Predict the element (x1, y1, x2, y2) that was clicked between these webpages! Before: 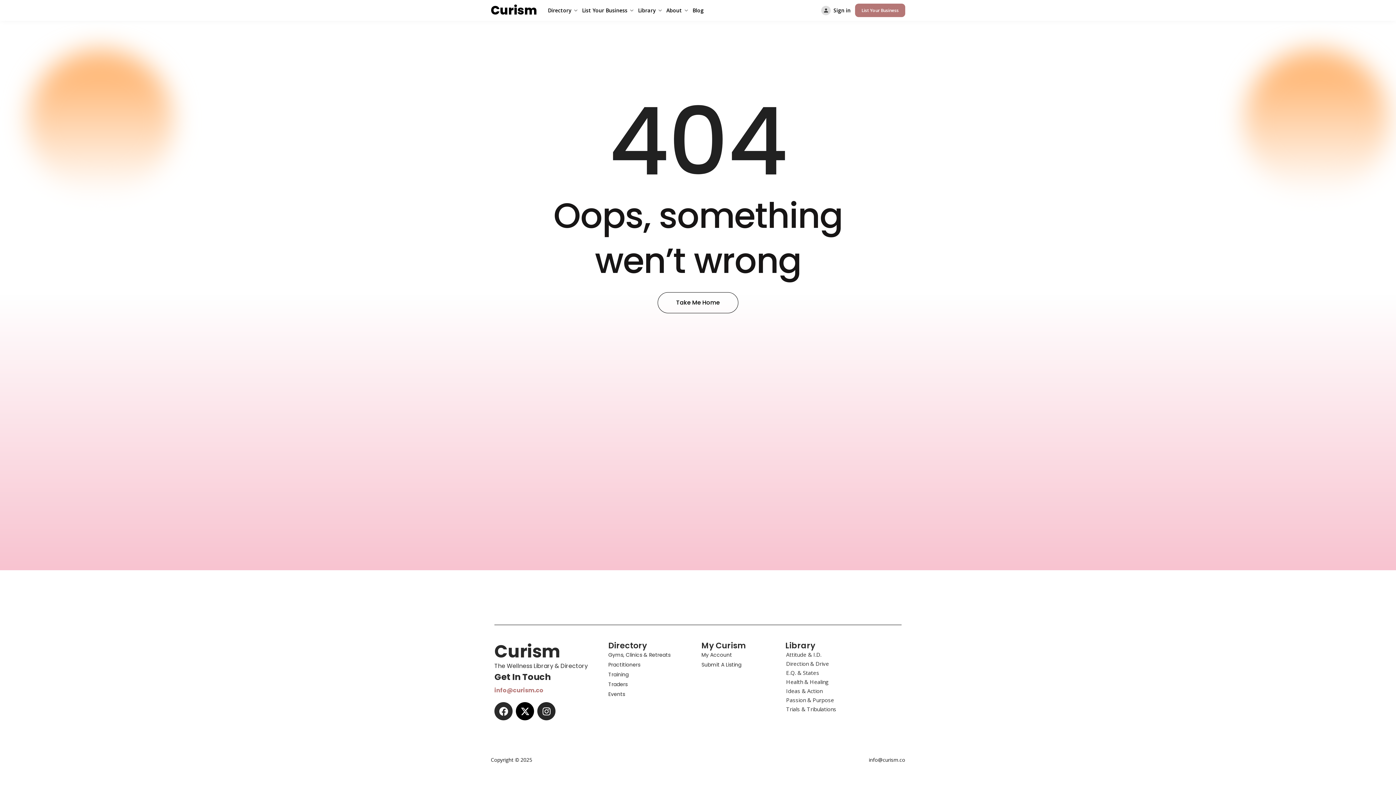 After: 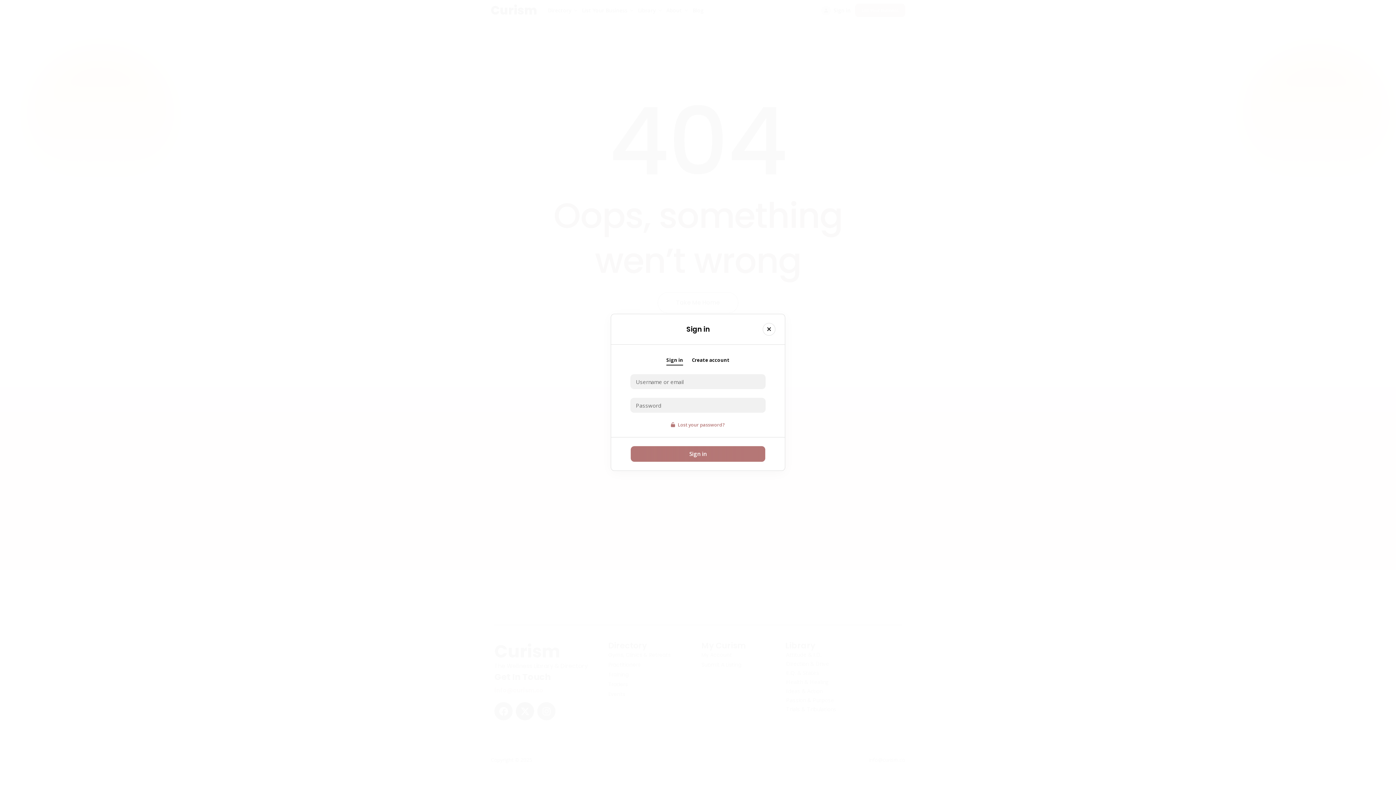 Action: bbox: (819, 3, 853, 17) label: Sign in